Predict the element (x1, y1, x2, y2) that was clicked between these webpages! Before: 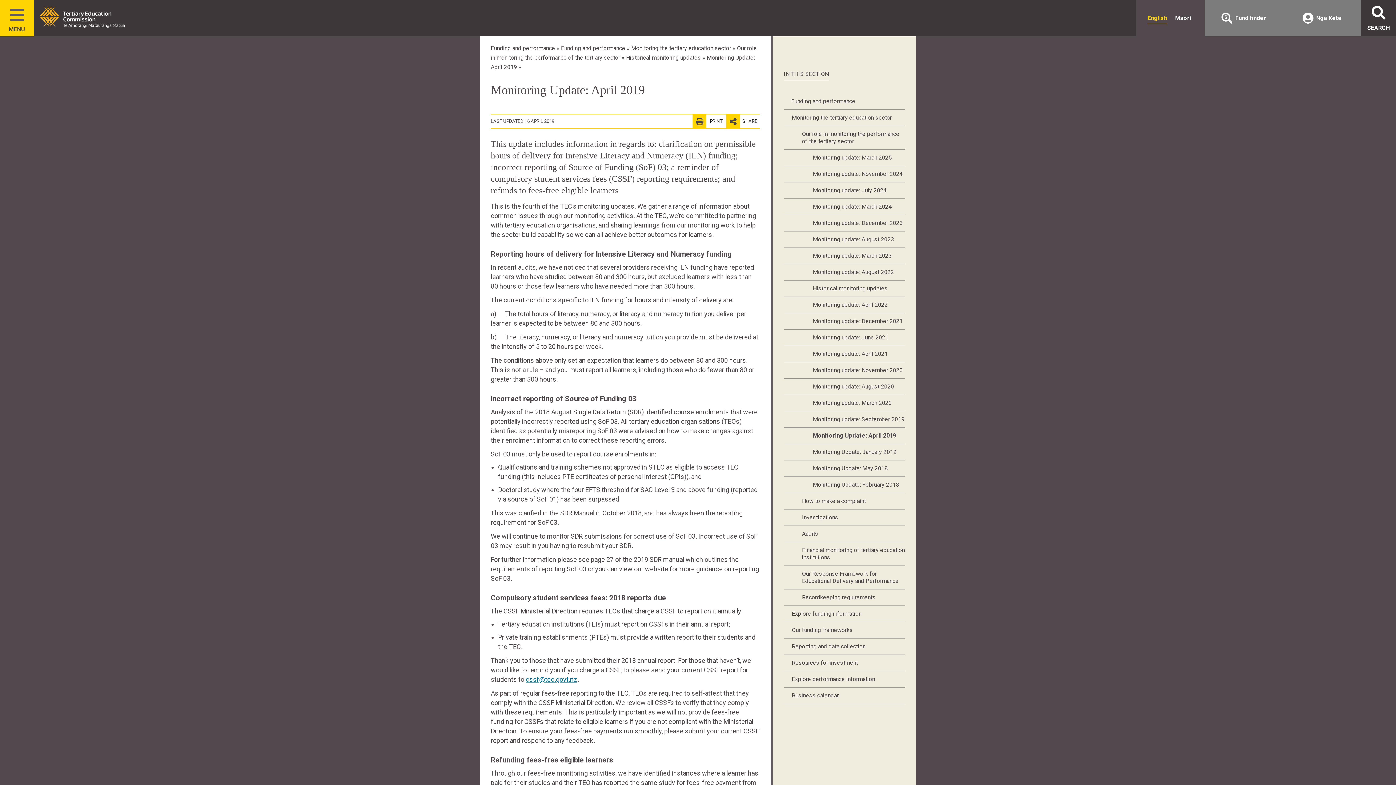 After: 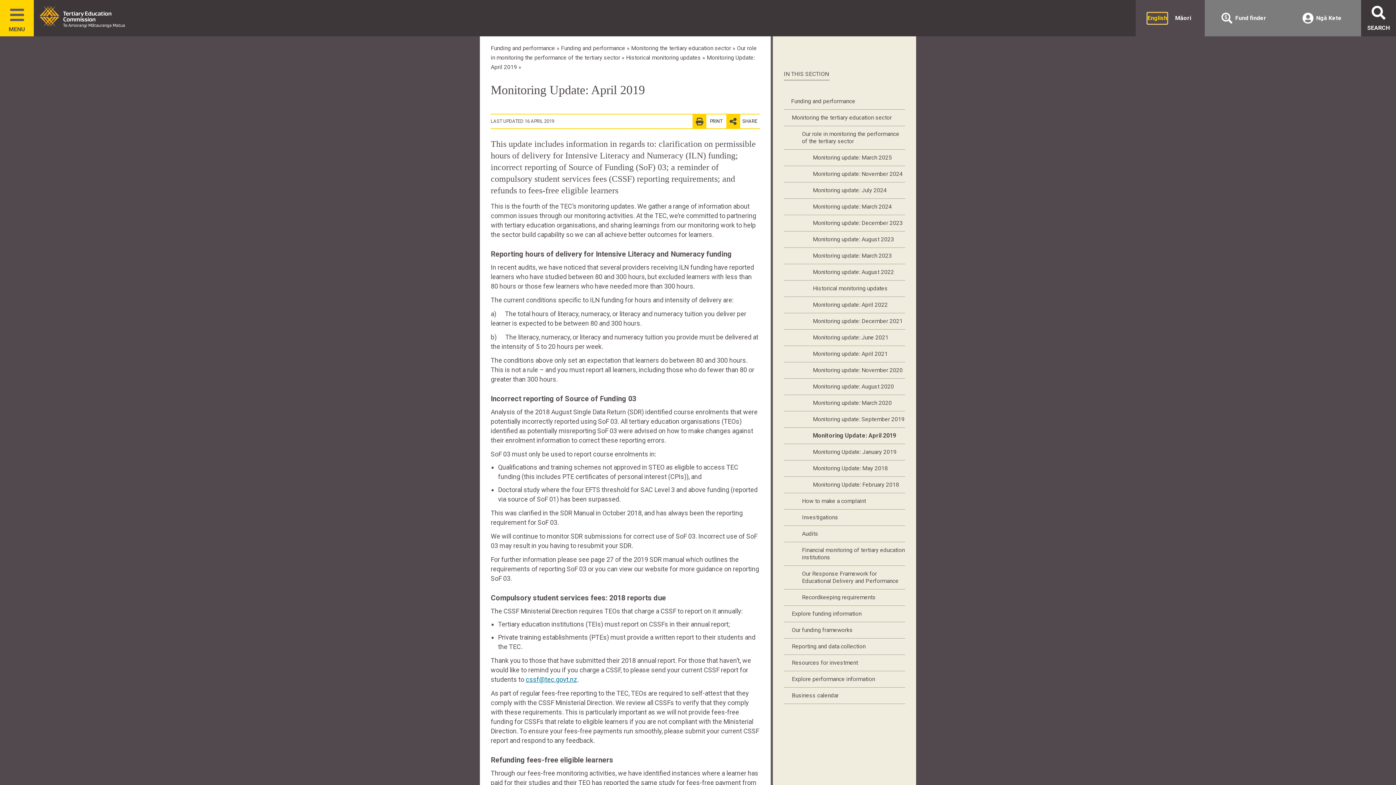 Action: bbox: (1147, 12, 1167, 23) label: English